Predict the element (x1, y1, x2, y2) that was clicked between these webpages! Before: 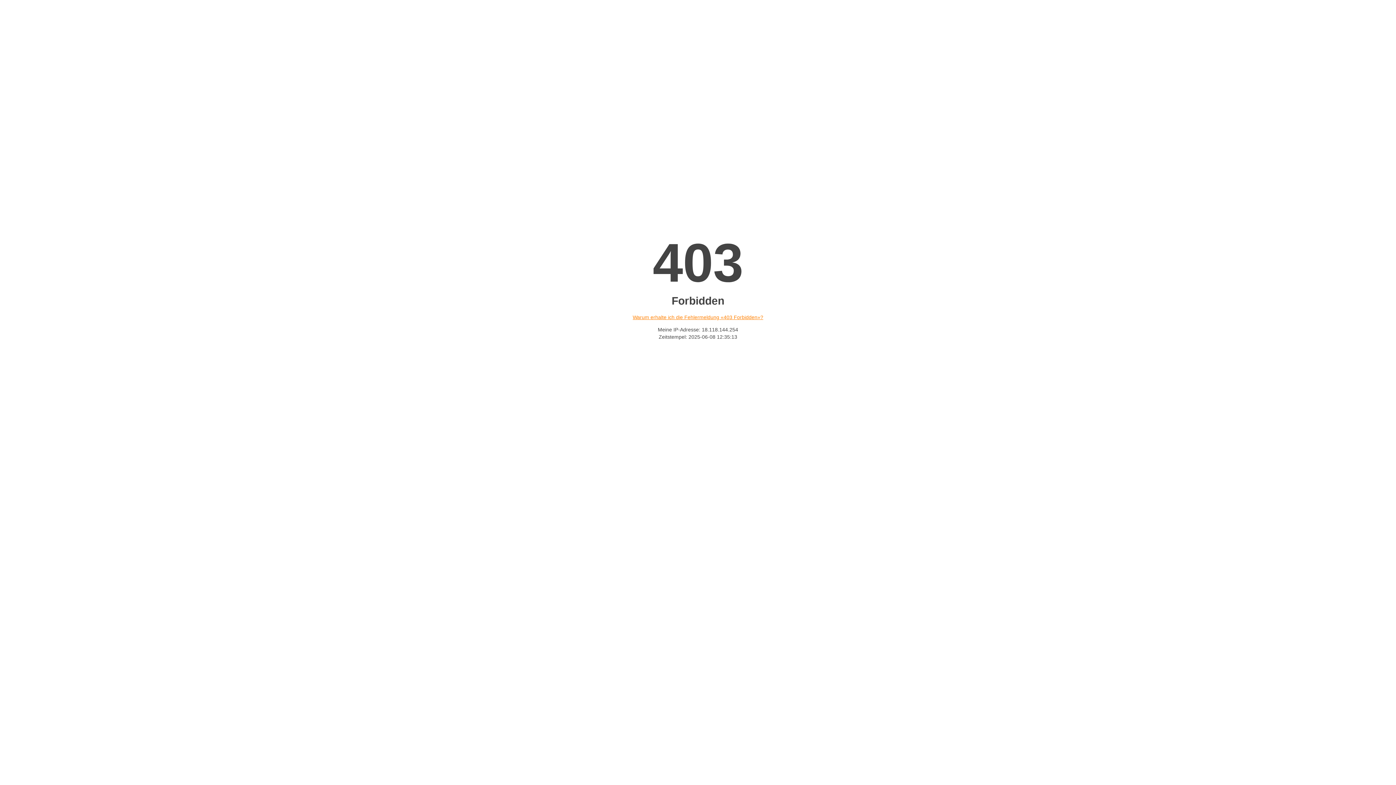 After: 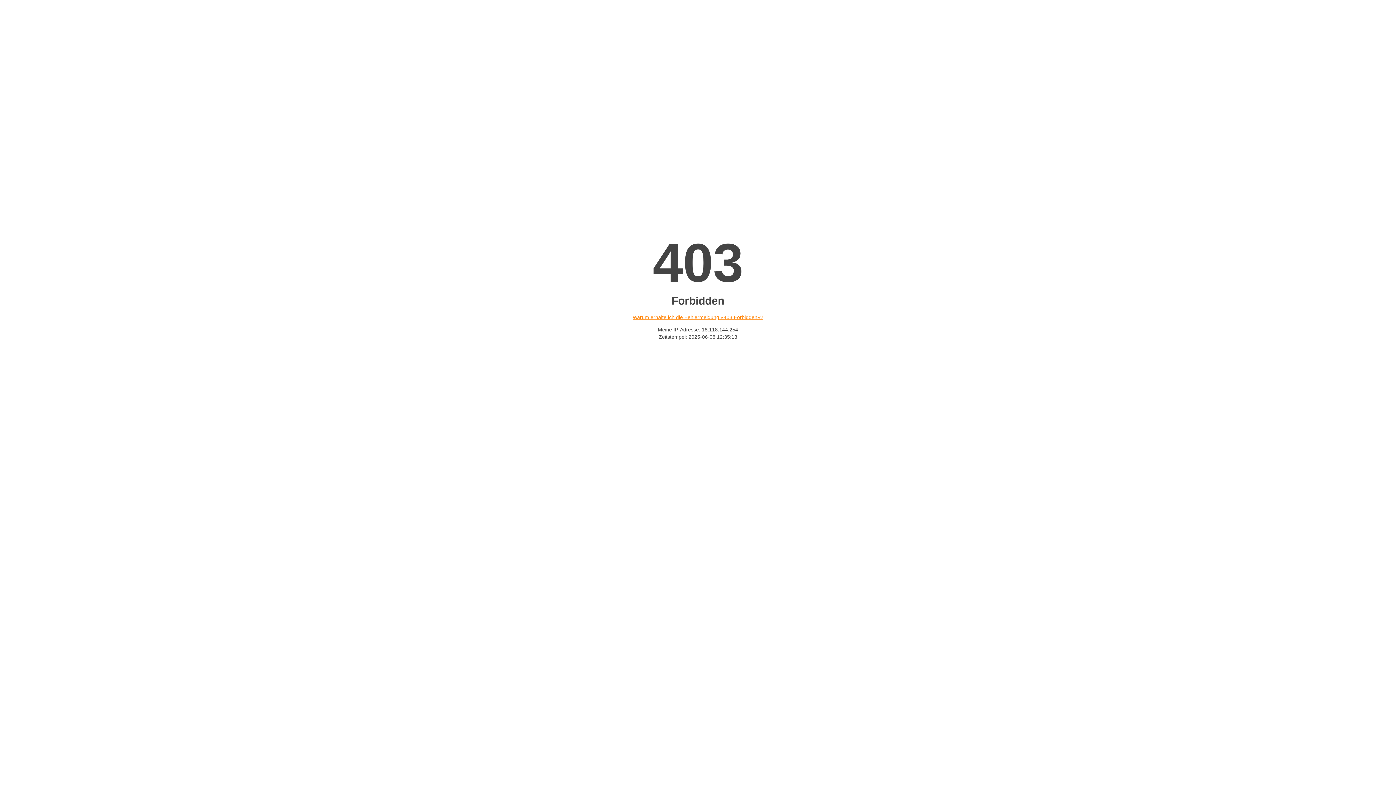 Action: bbox: (632, 314, 763, 320) label: Warum erhalte ich die Fehlermeldung «403 Forbidden»?